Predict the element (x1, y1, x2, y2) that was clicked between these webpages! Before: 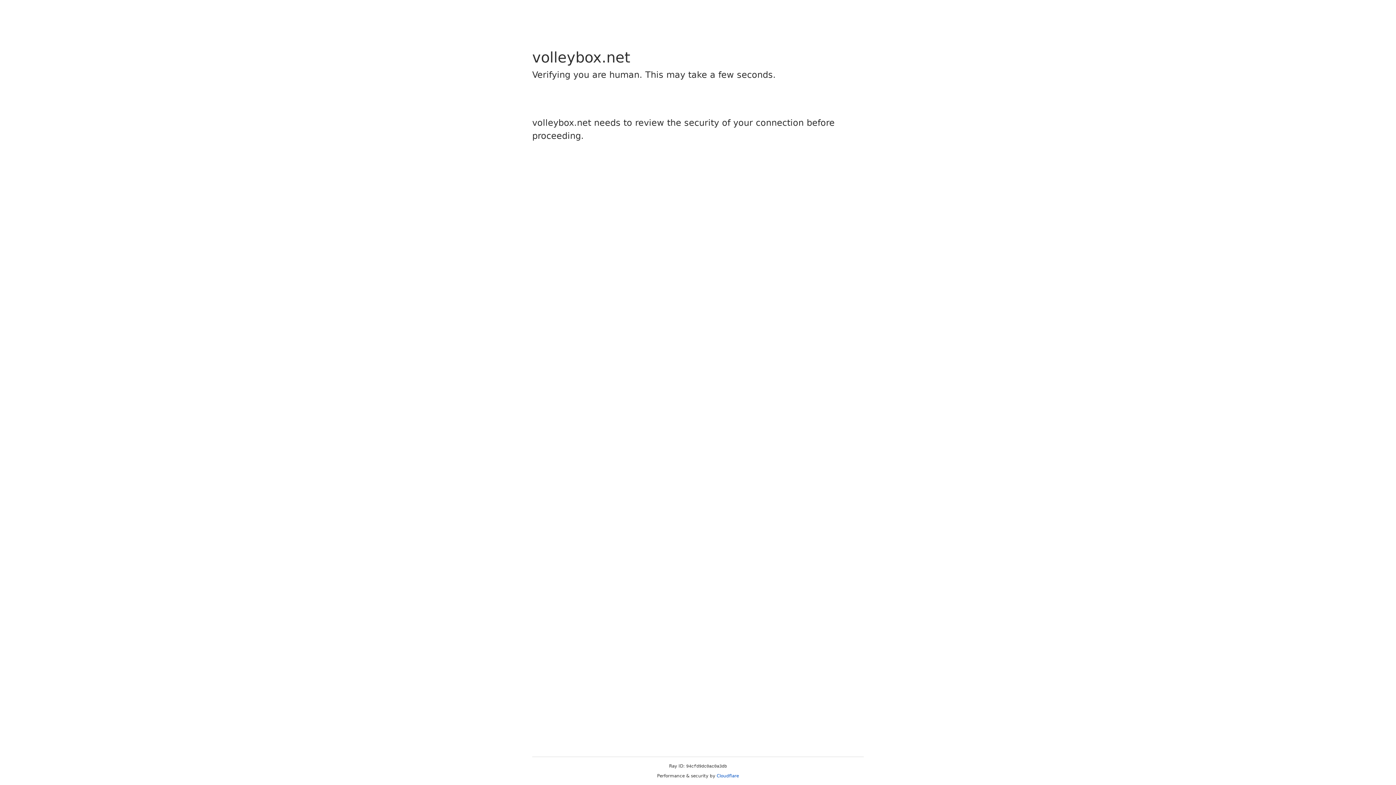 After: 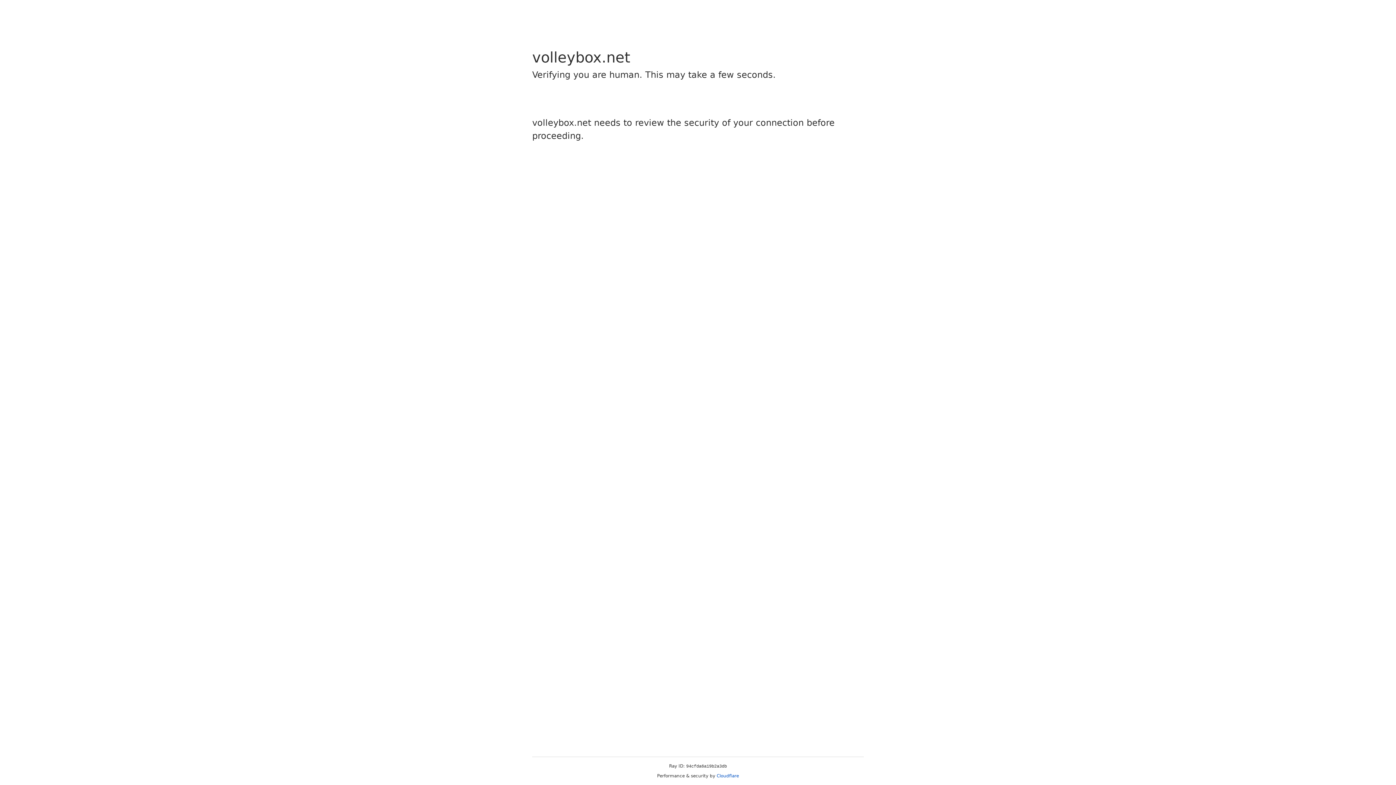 Action: bbox: (716, 773, 739, 778) label: Cloudflare